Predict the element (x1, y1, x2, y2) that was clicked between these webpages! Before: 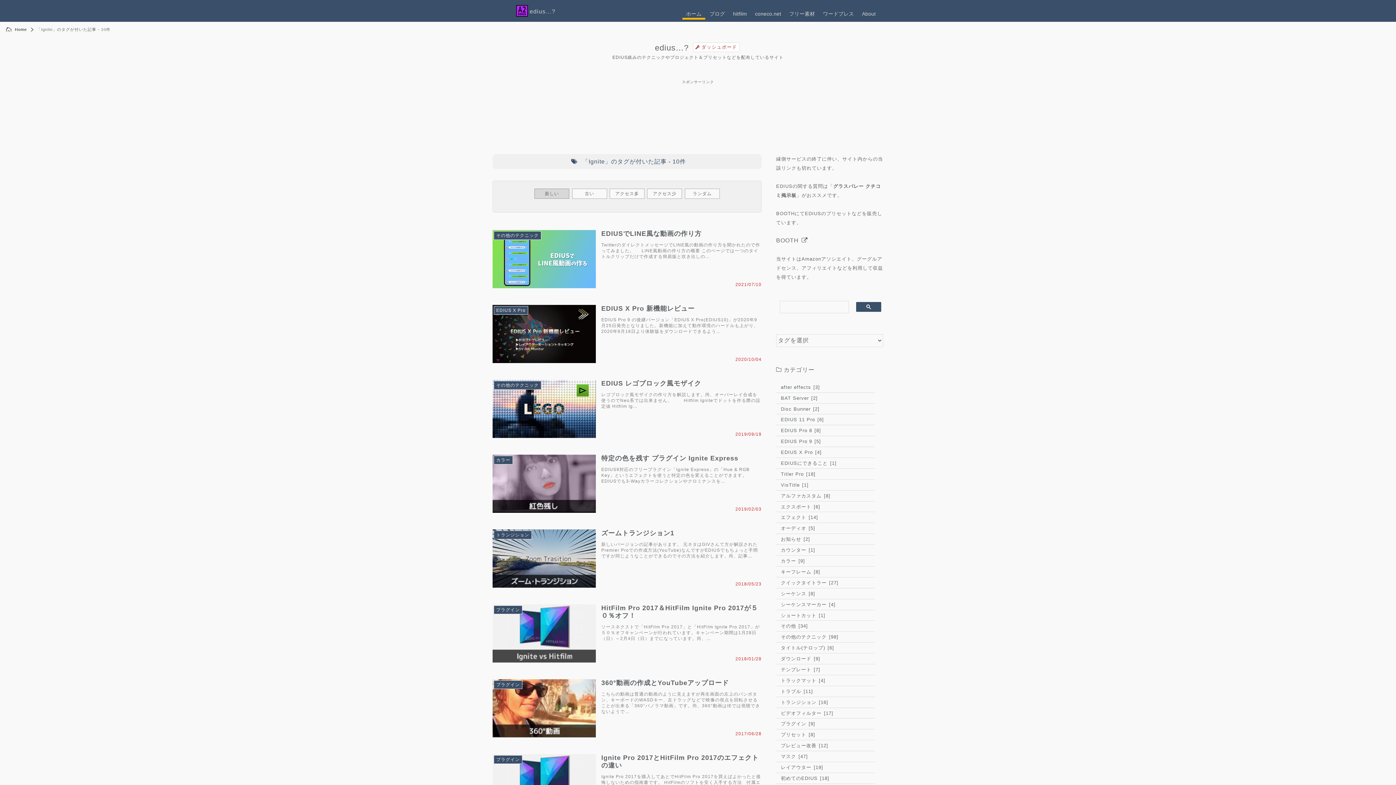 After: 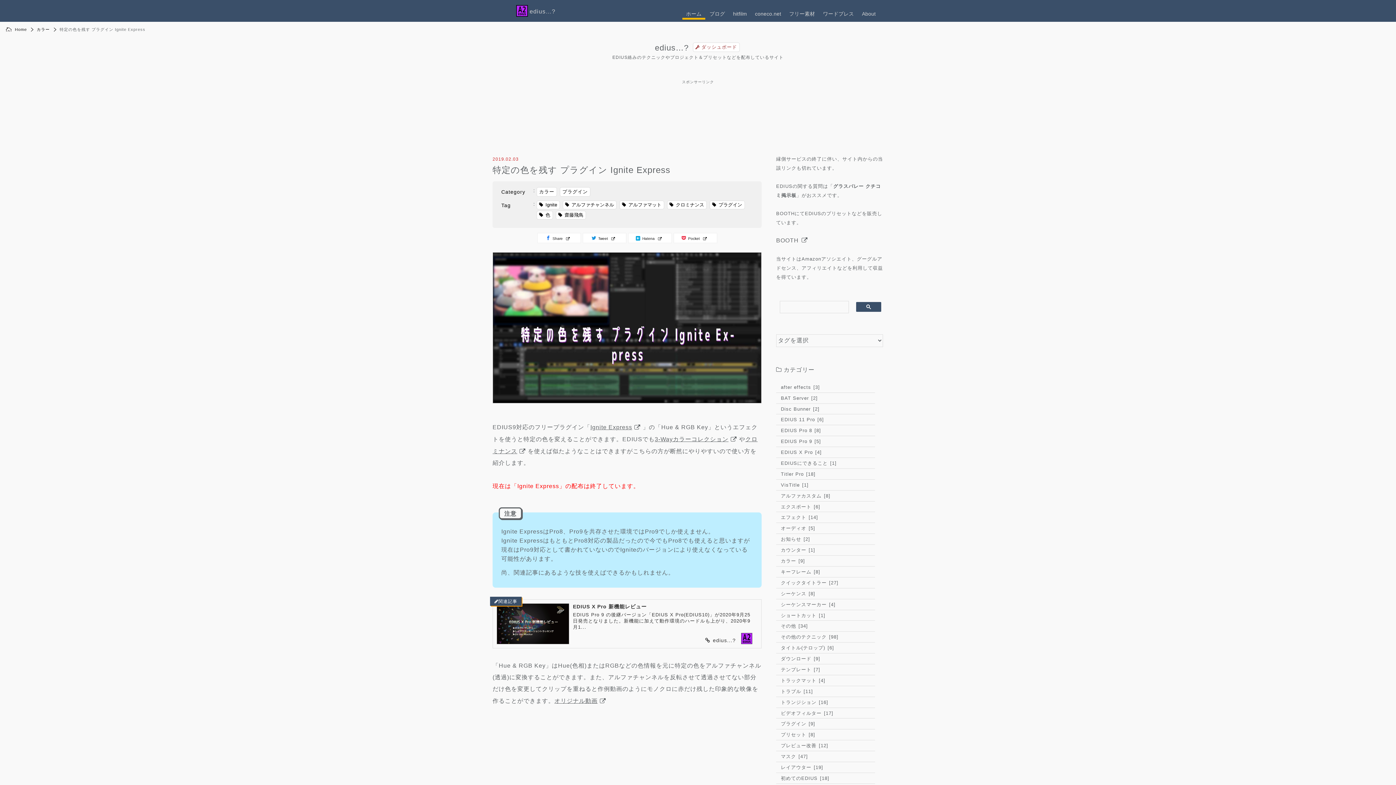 Action: bbox: (725, 479, 728, 484)